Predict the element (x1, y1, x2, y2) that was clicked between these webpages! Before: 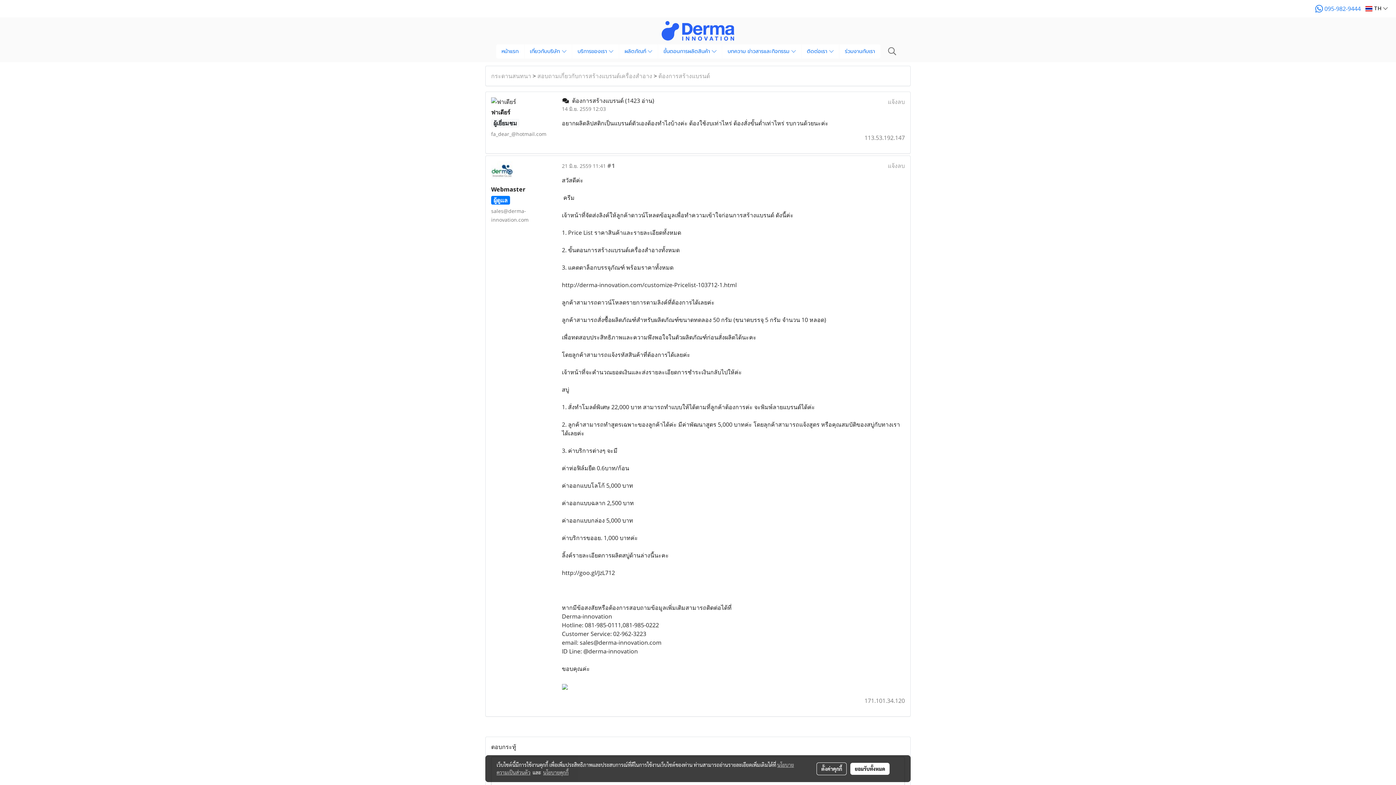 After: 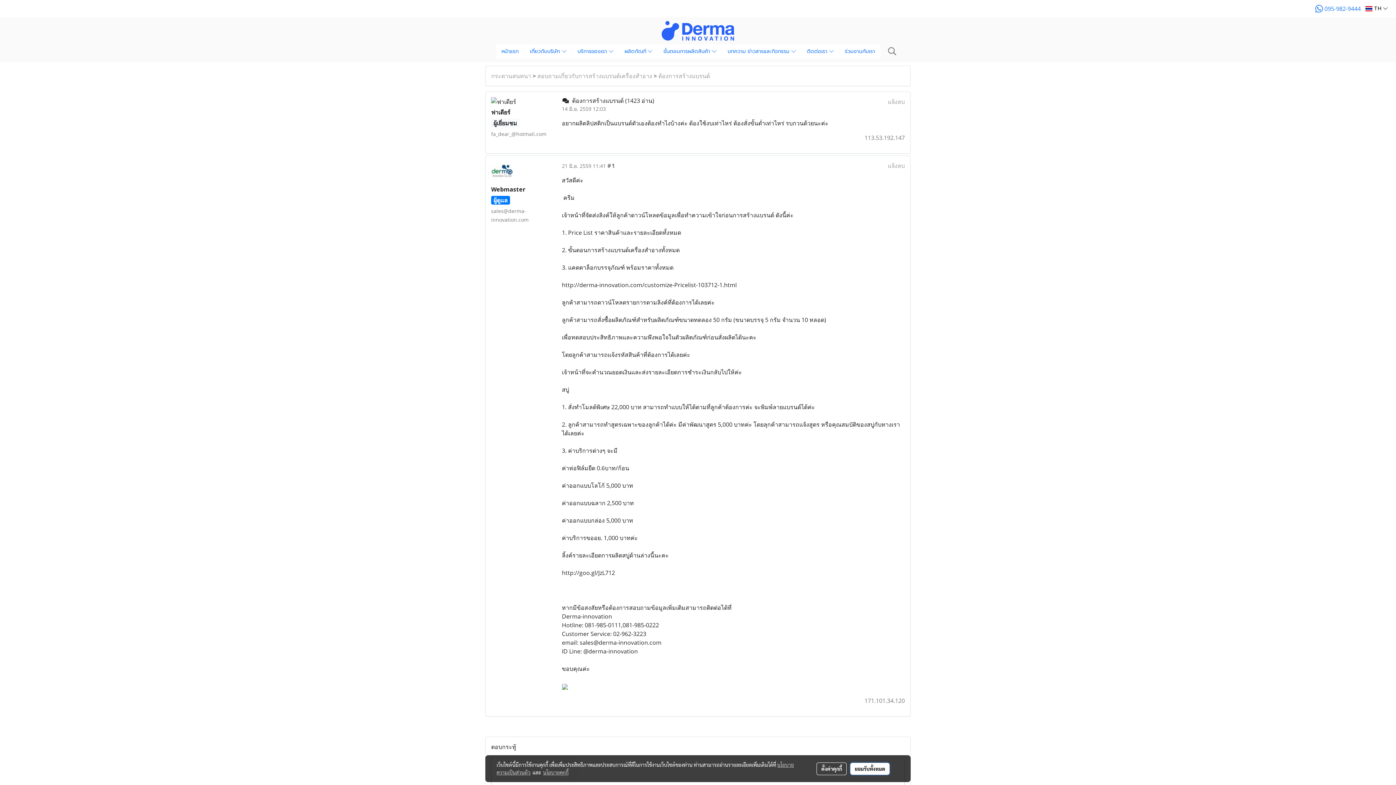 Action: label: ยอมรับทั้งหมด bbox: (850, 763, 889, 775)